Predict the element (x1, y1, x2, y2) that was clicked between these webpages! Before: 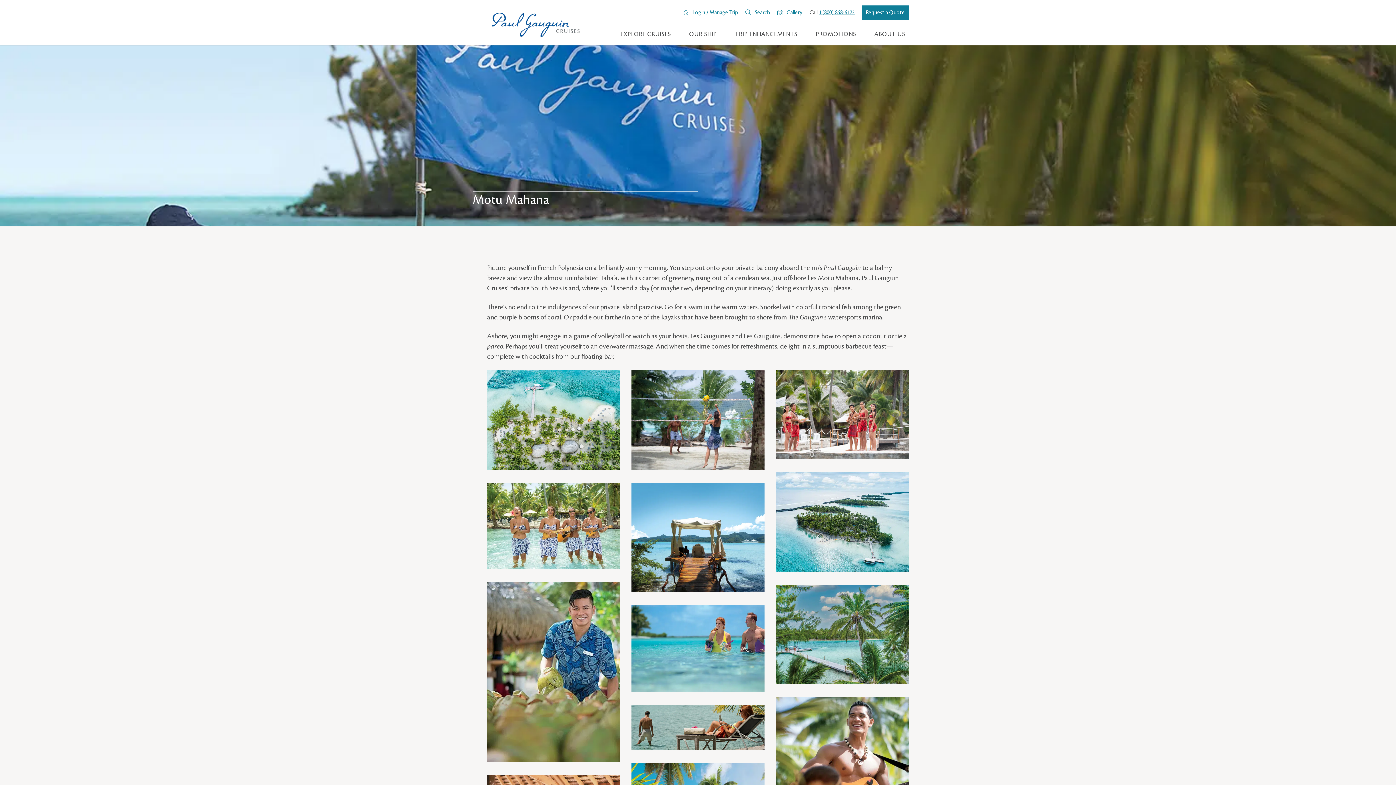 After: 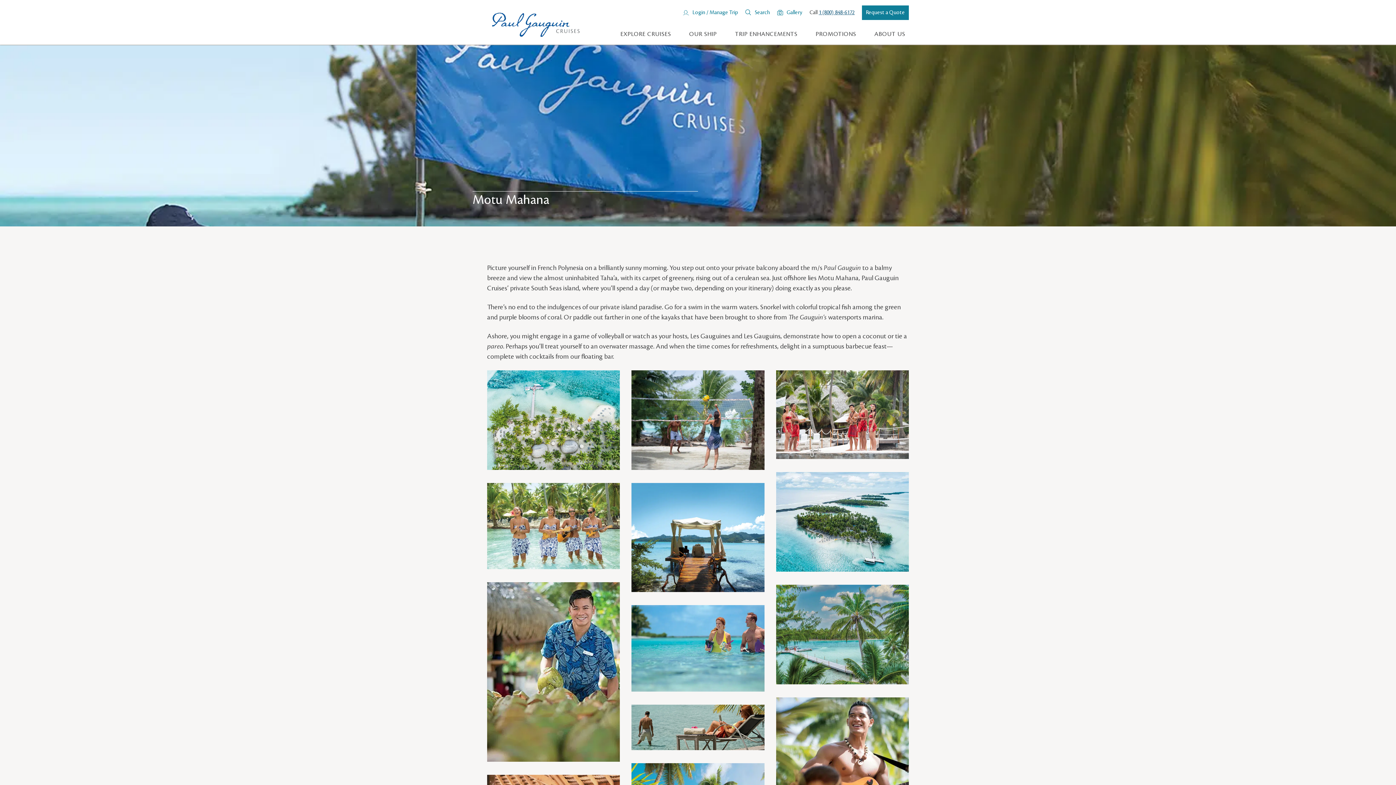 Action: bbox: (818, 9, 854, 16) label: 1 (800) 848-6172